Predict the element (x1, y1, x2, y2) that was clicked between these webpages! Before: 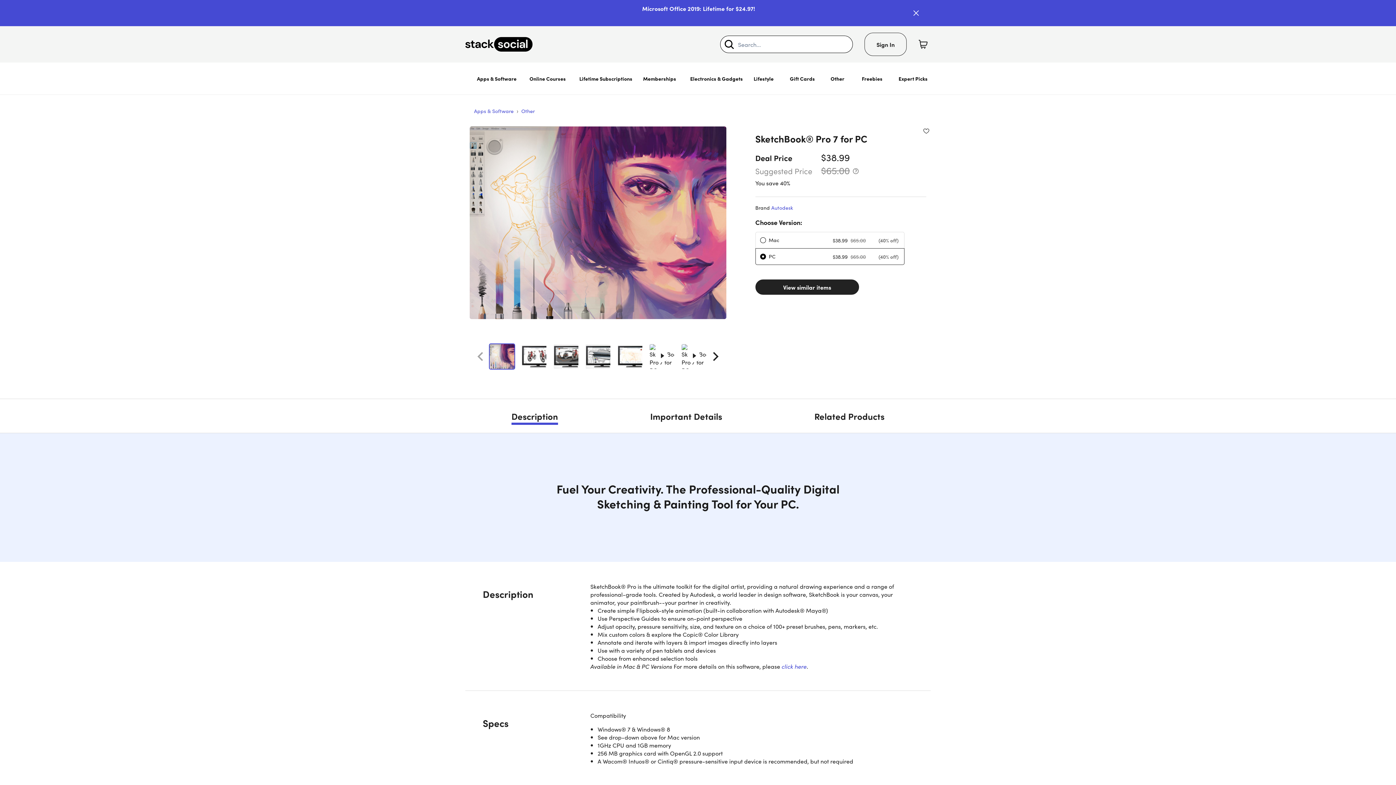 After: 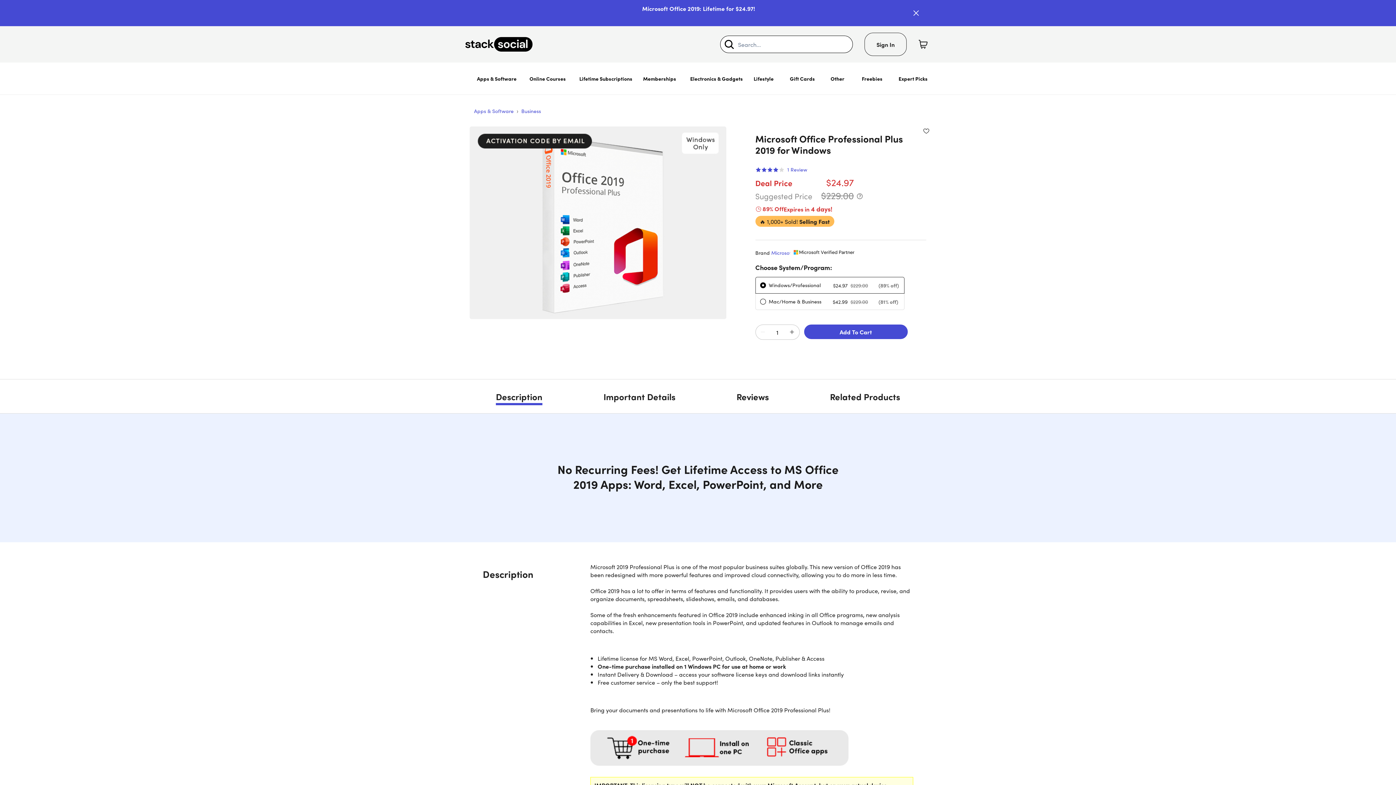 Action: label: Microsoft Office 2019: Lifetime for $24.97! bbox: (642, 4, 755, 12)